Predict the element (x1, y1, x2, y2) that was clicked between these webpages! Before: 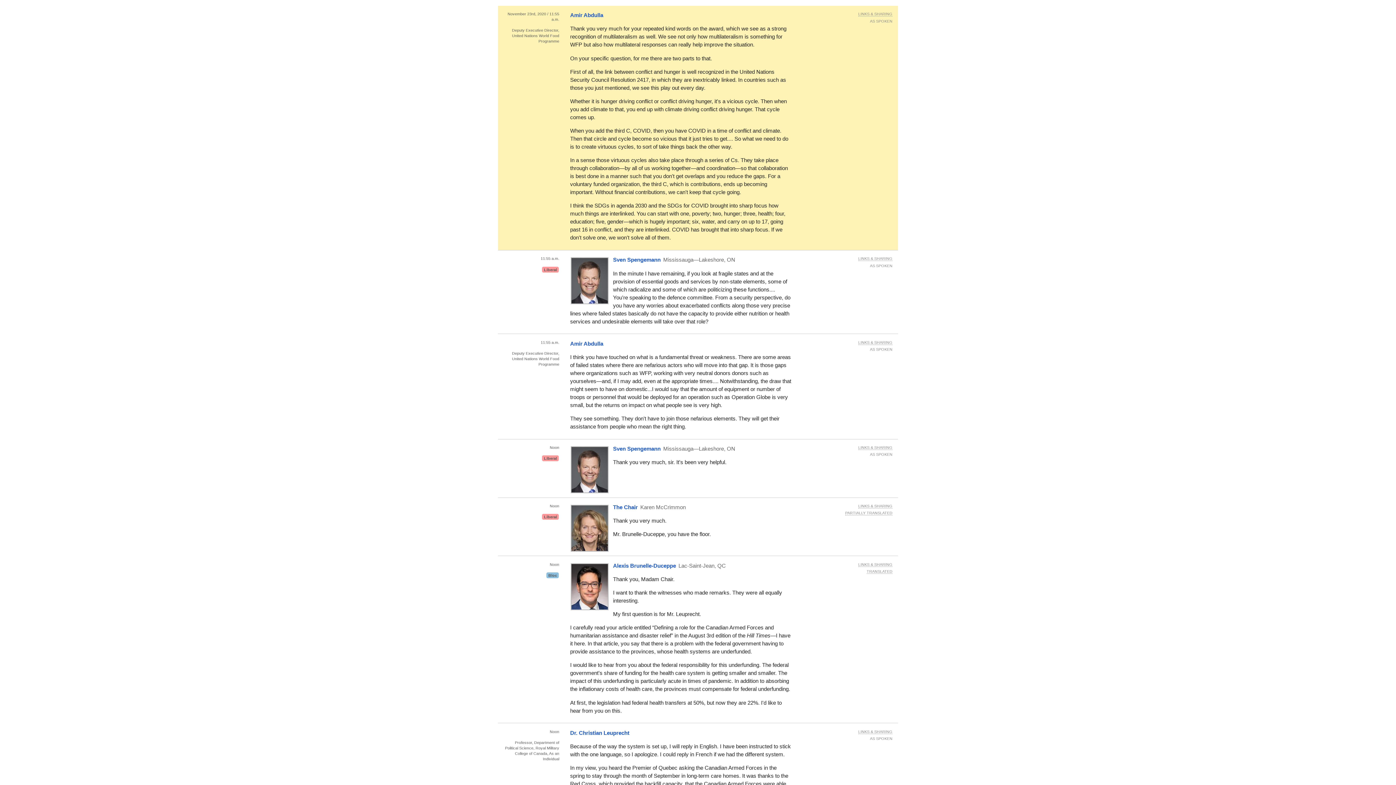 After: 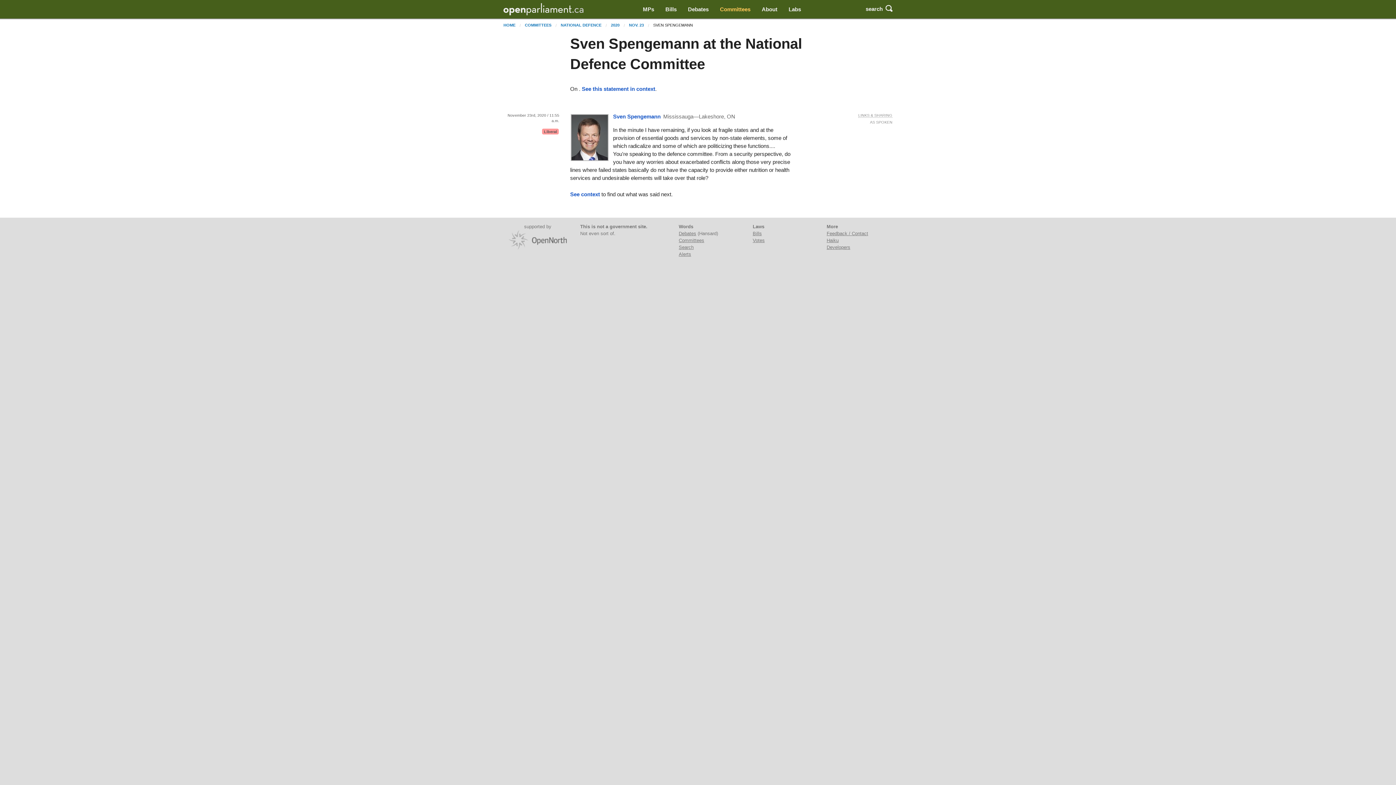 Action: label: 11:55 a.m. bbox: (540, 256, 559, 260)